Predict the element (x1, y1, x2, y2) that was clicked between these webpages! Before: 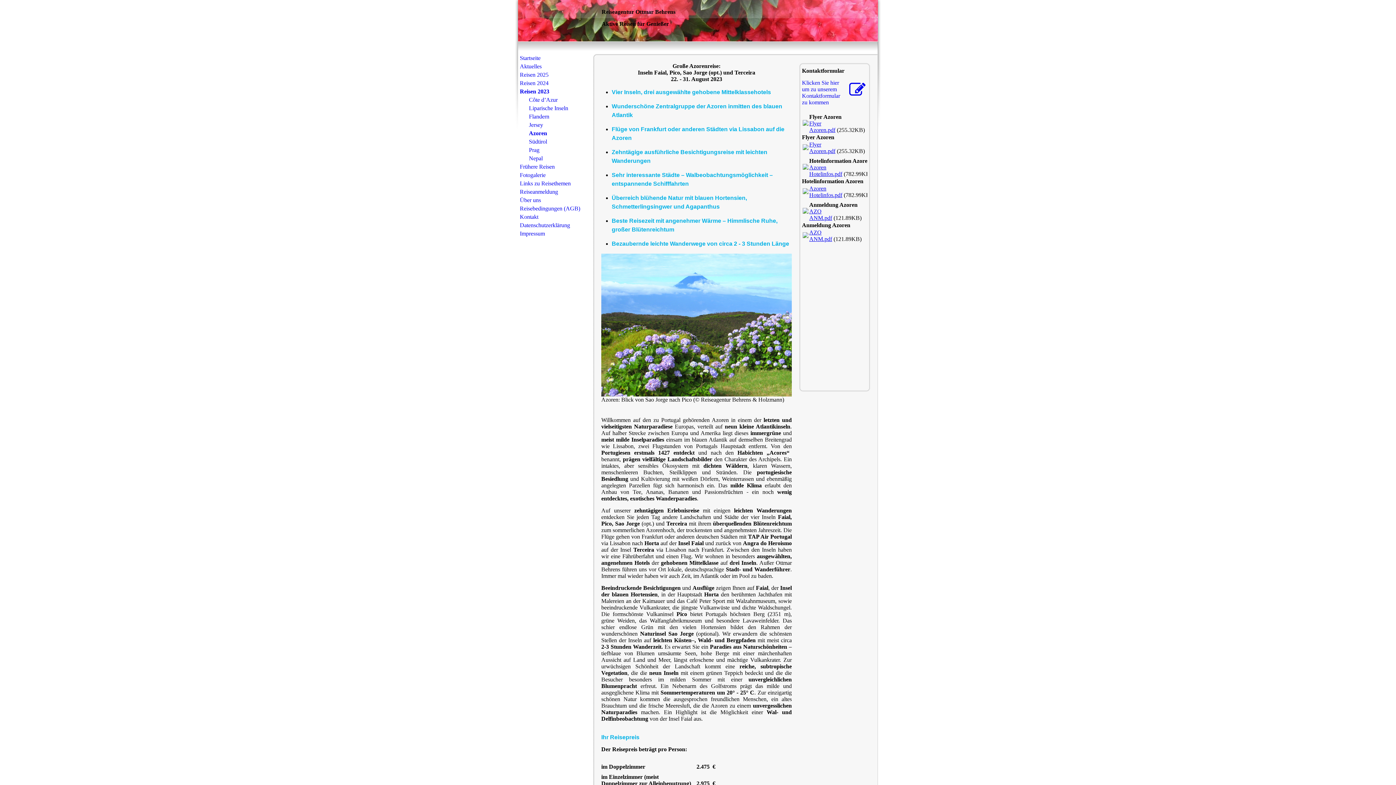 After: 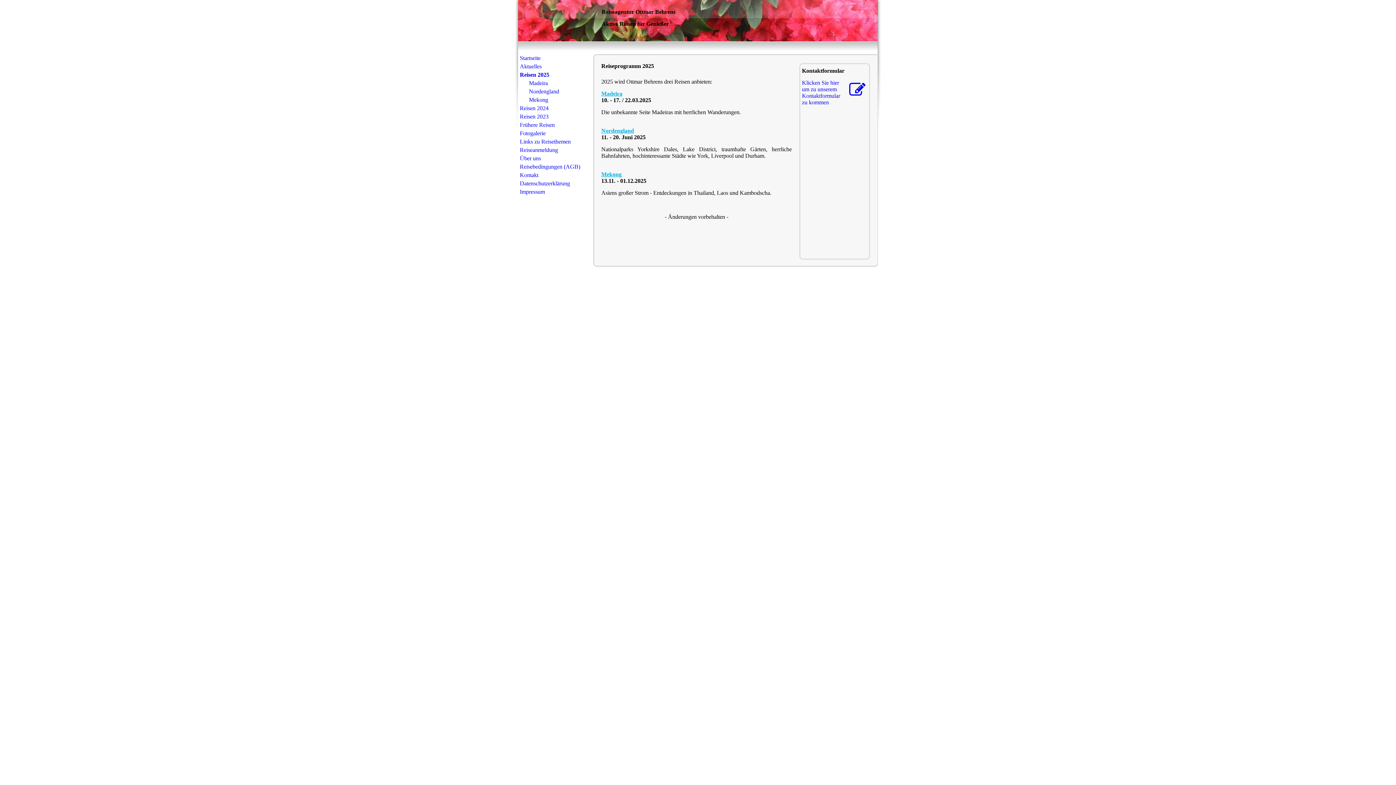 Action: label: Reisen 2025 bbox: (518, 70, 590, 78)